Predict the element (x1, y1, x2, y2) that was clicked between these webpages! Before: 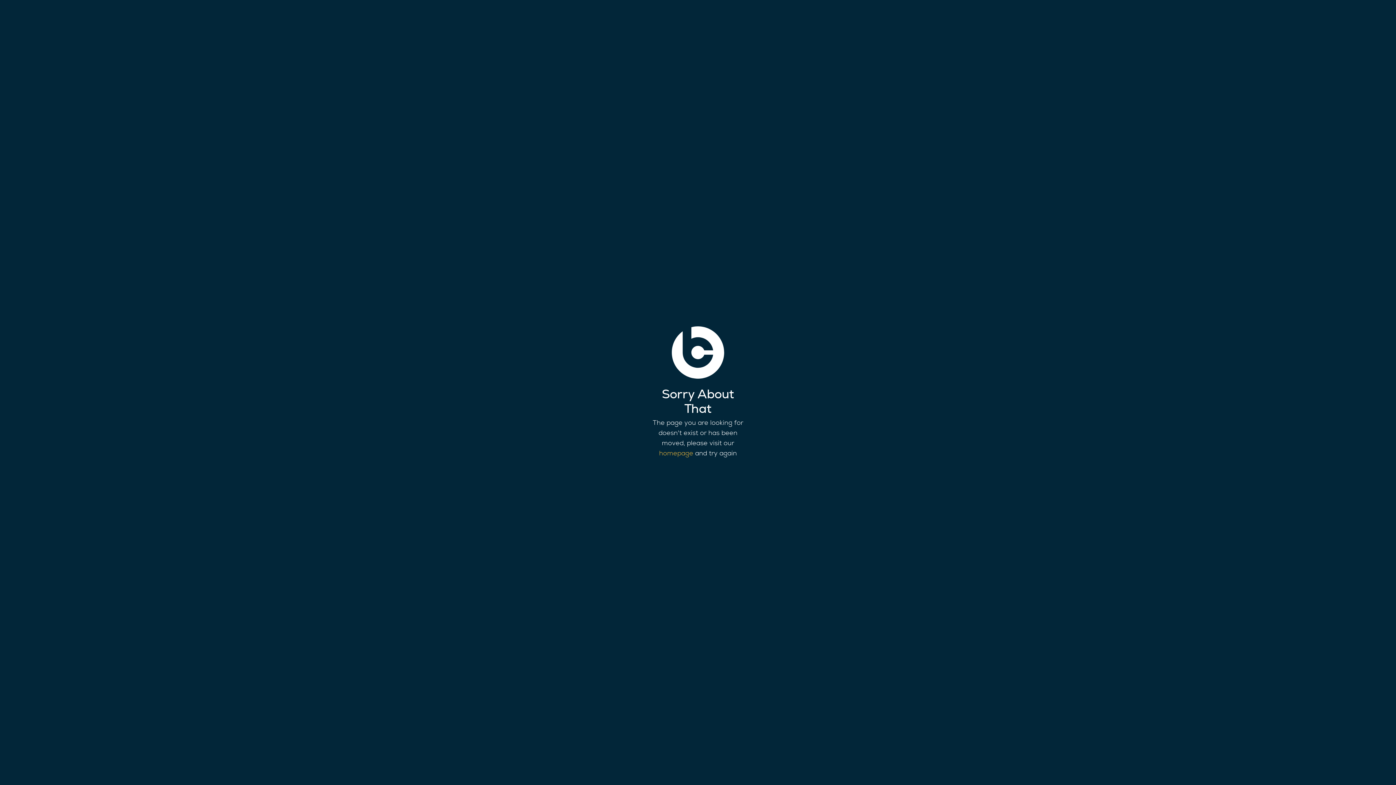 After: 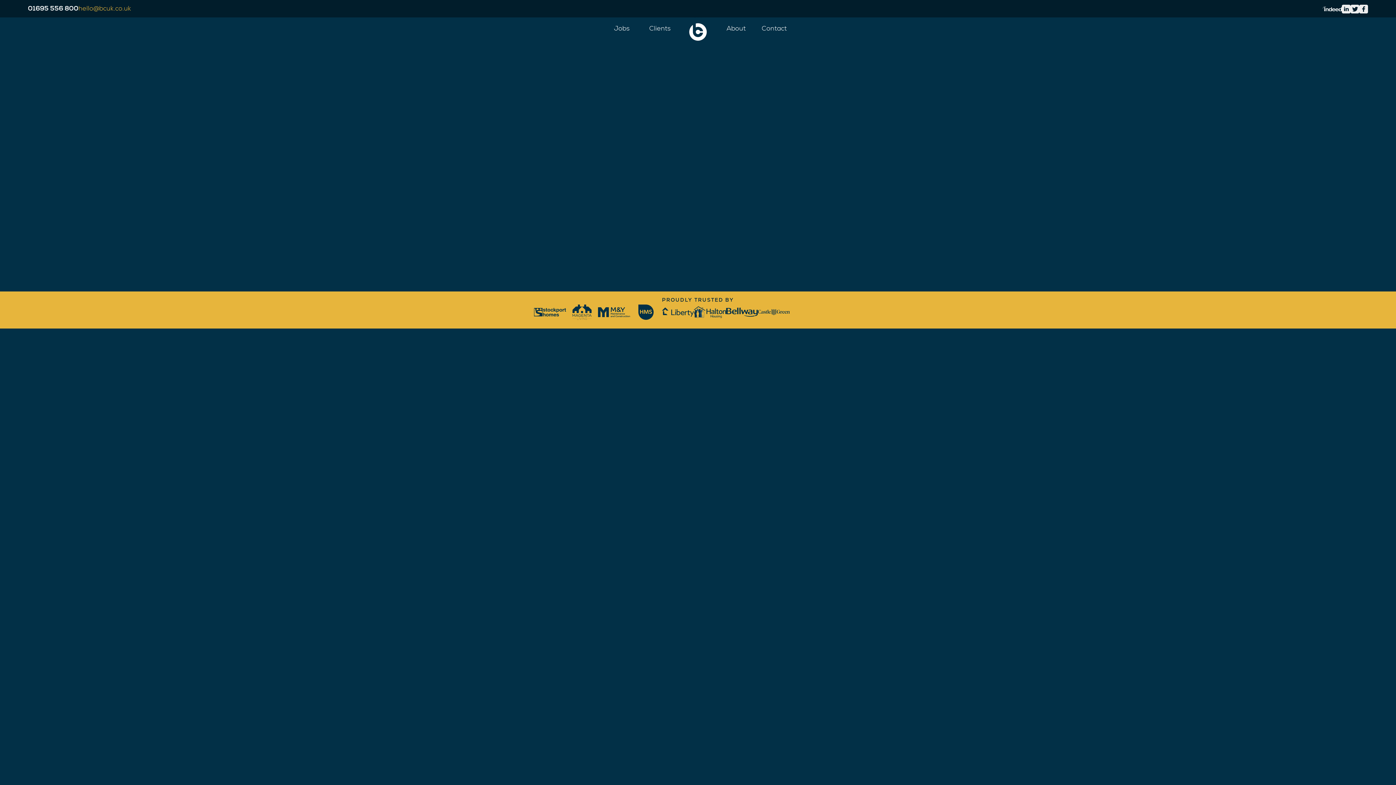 Action: bbox: (659, 450, 693, 457) label: homepage